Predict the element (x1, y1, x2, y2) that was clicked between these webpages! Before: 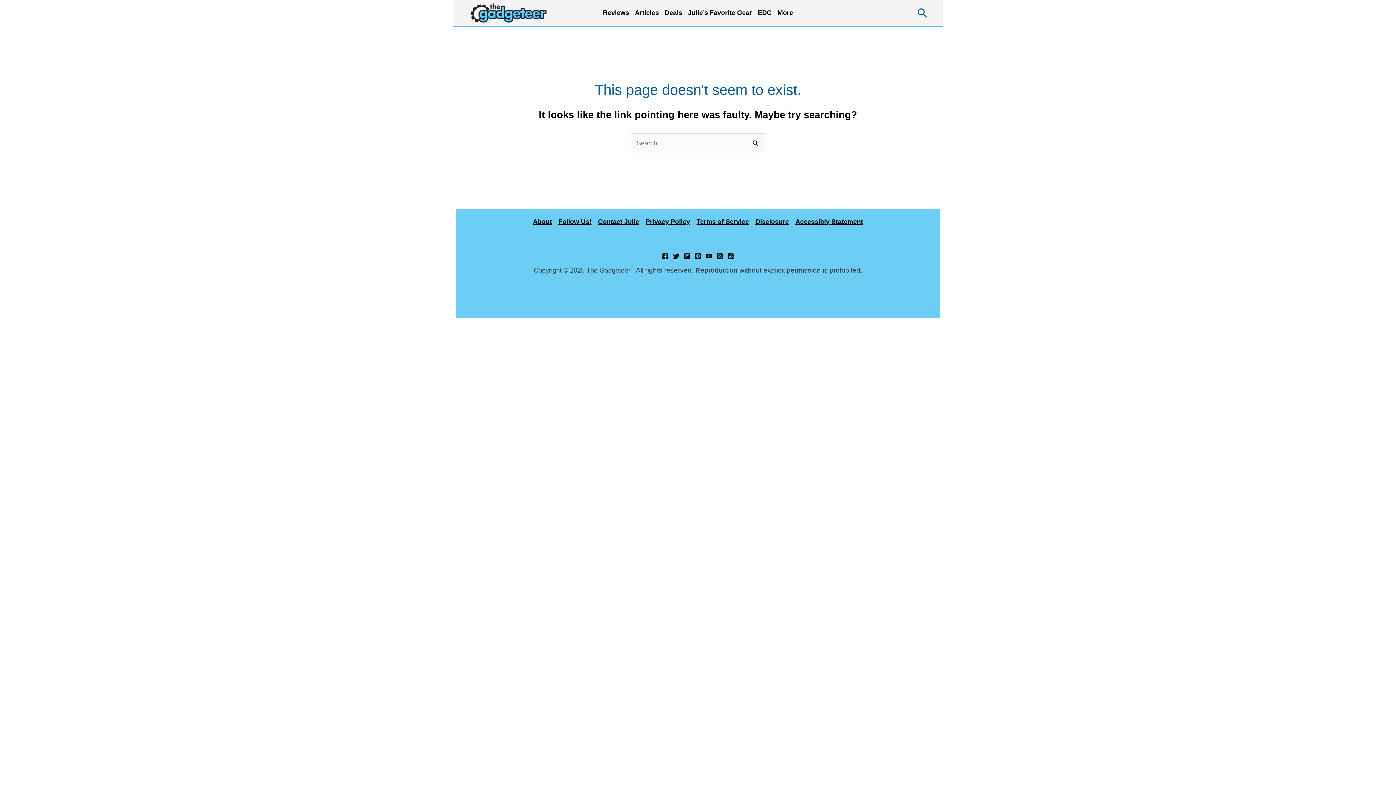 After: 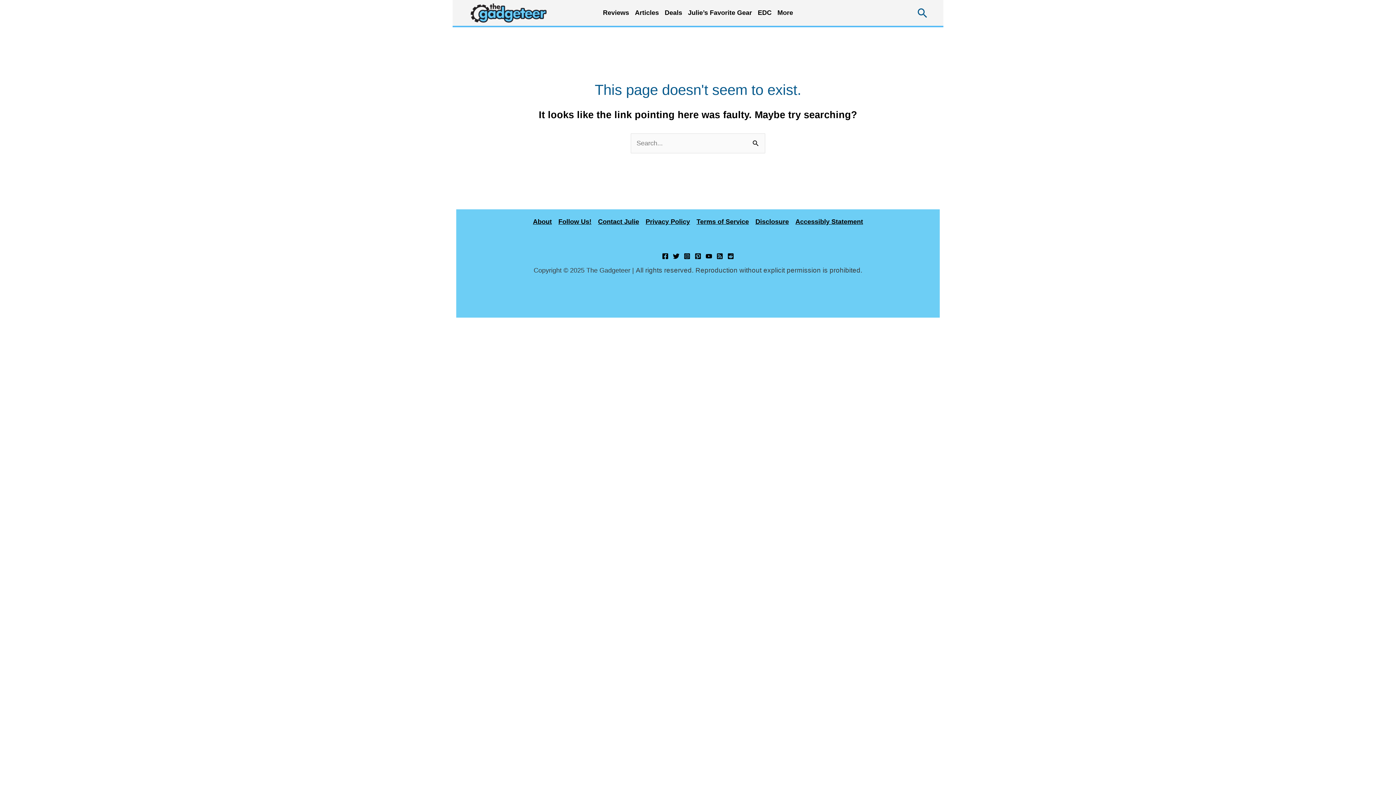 Action: bbox: (694, 253, 701, 259) label: Pinterest